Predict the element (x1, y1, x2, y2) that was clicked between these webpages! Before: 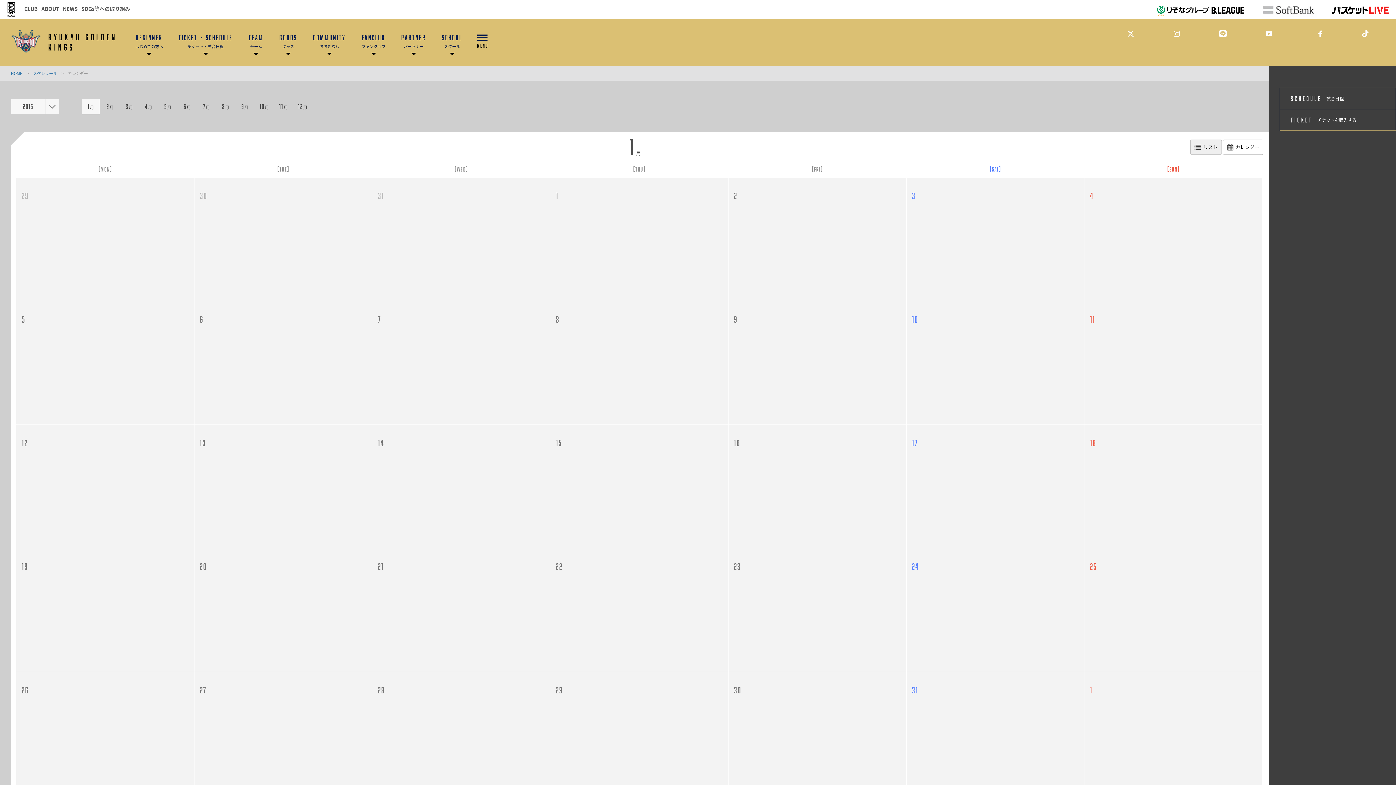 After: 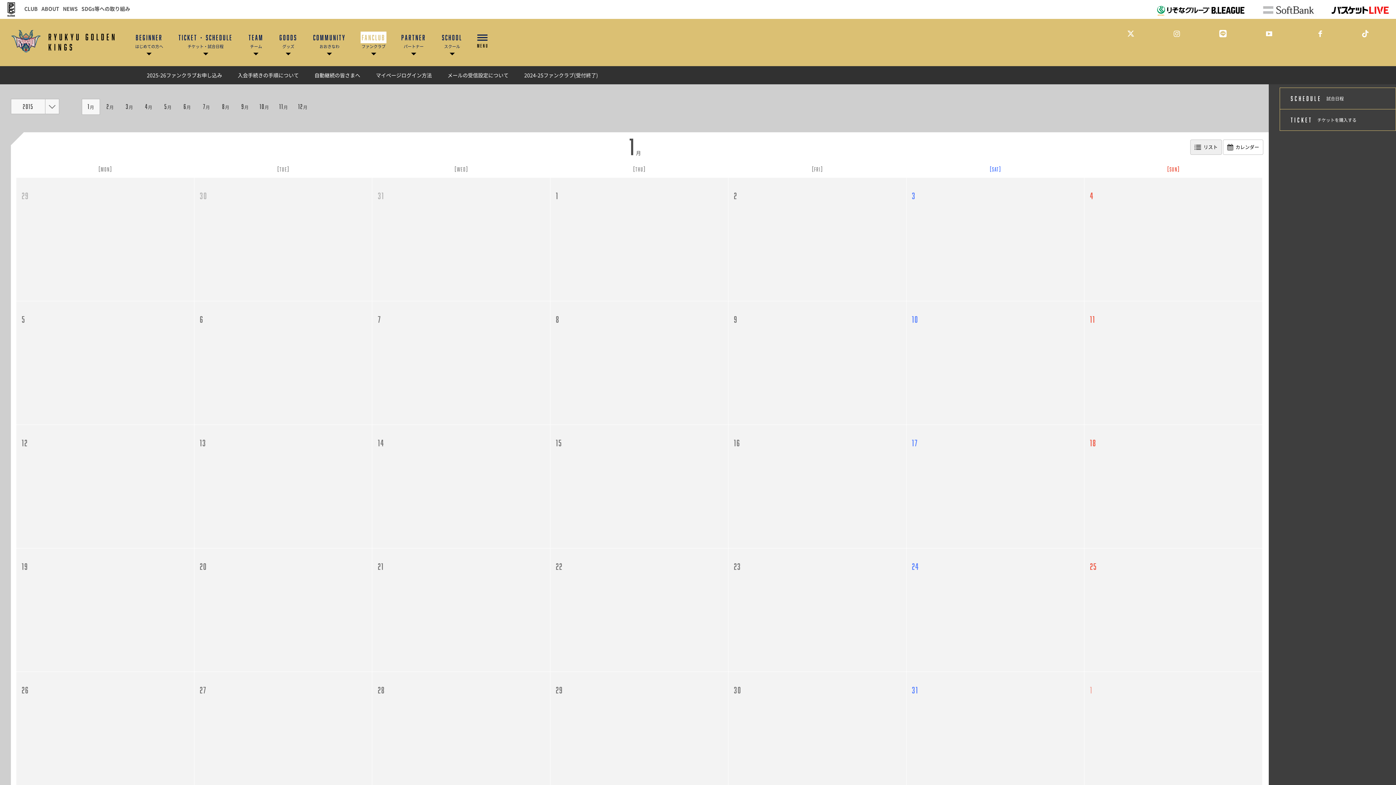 Action: label: FANCLUB

ファンクラブ bbox: (360, 18, 386, 66)